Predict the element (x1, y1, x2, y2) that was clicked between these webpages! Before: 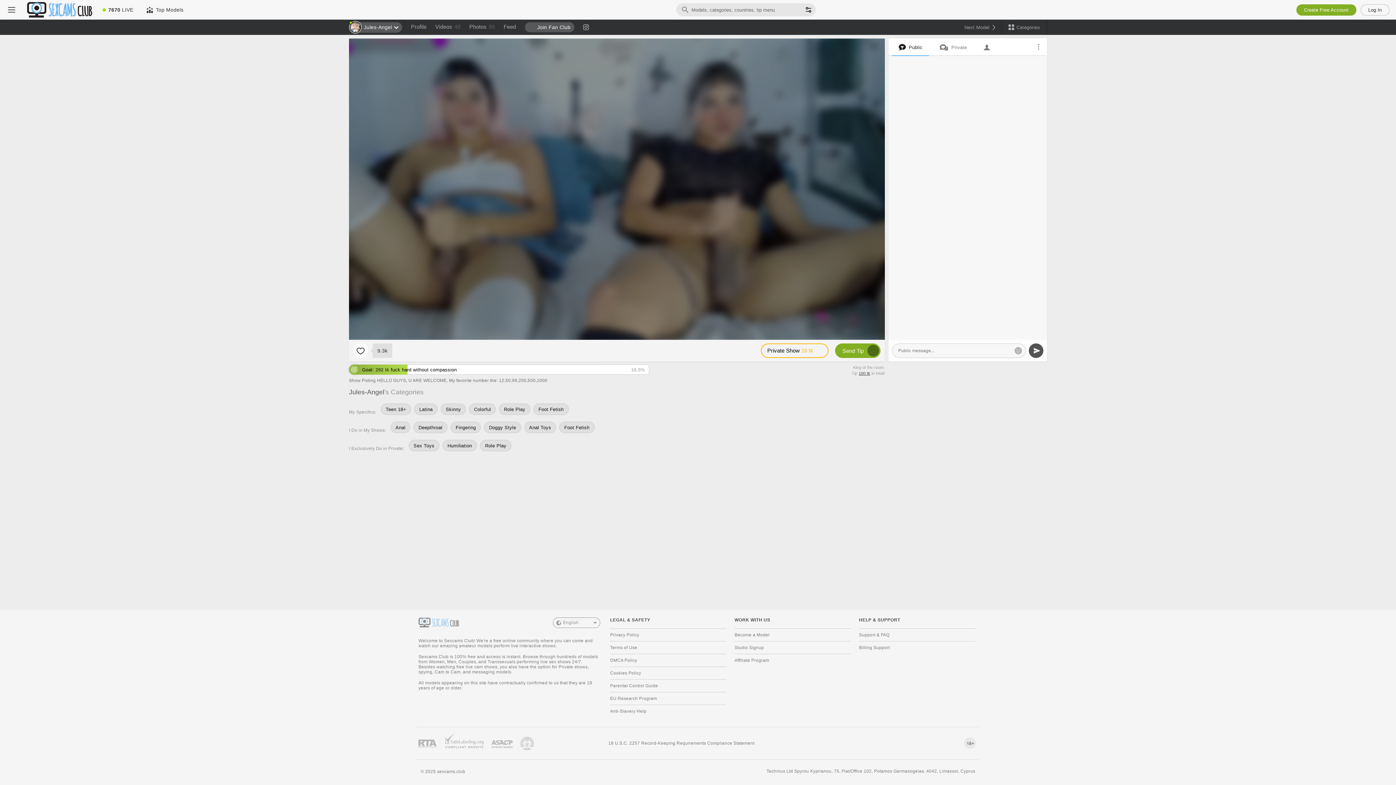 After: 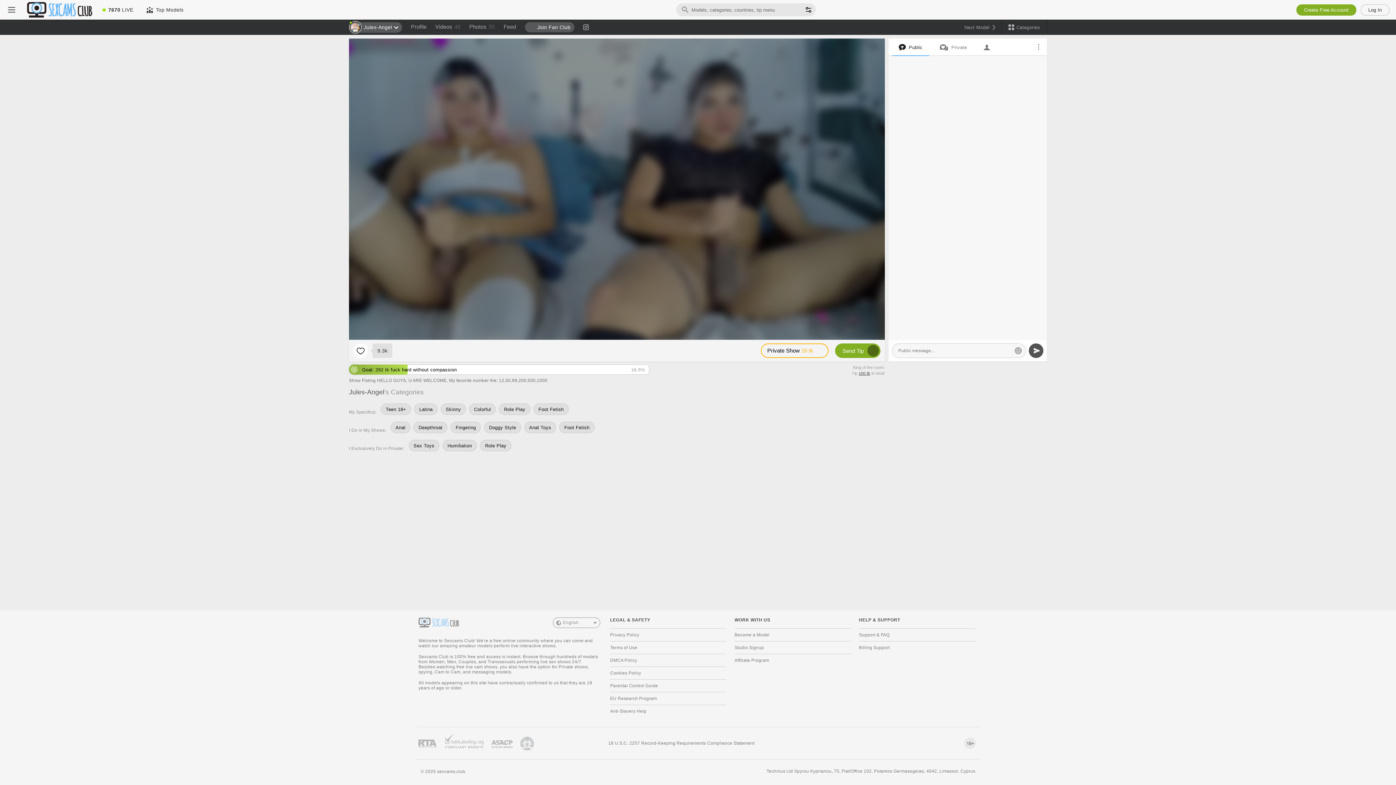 Action: label: Go to Pineapple support bbox: (520, 736, 534, 750)